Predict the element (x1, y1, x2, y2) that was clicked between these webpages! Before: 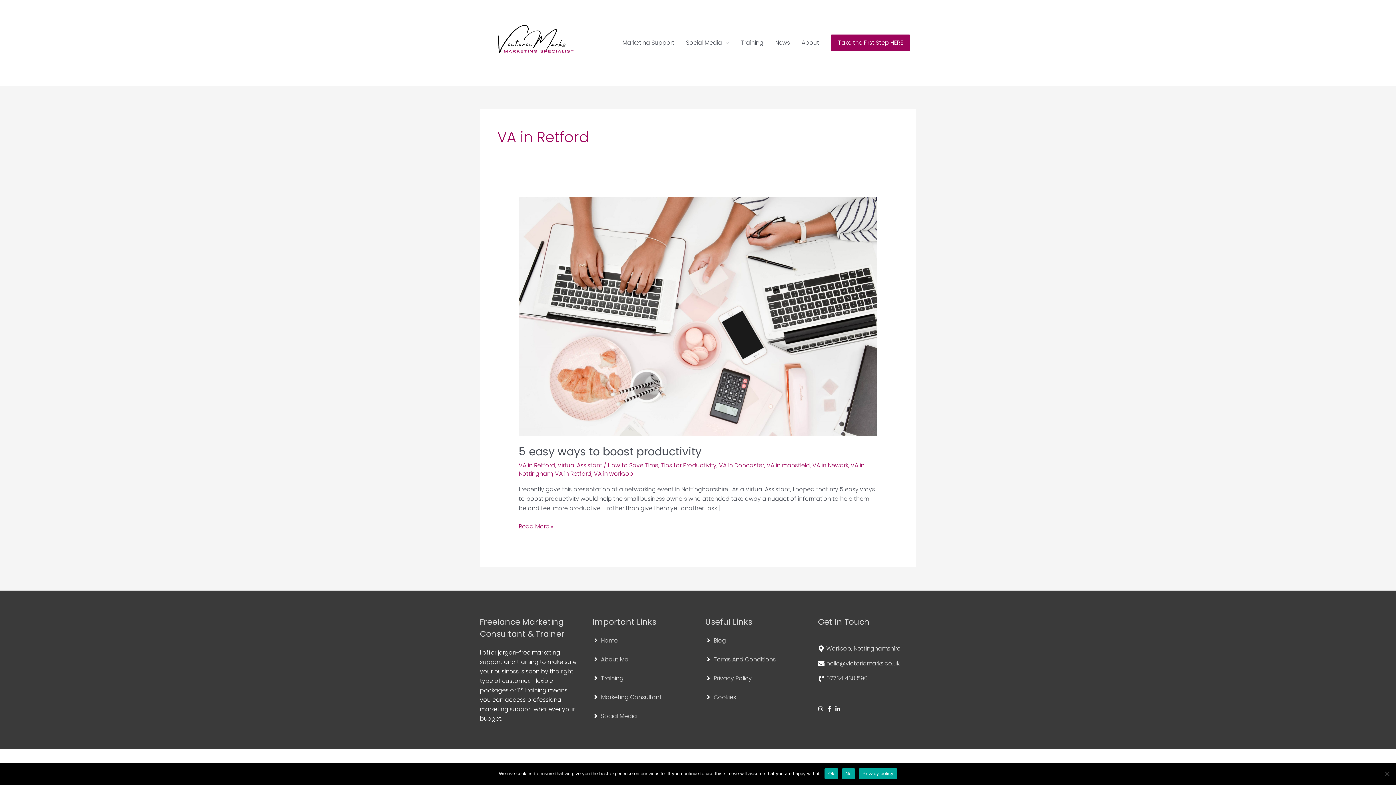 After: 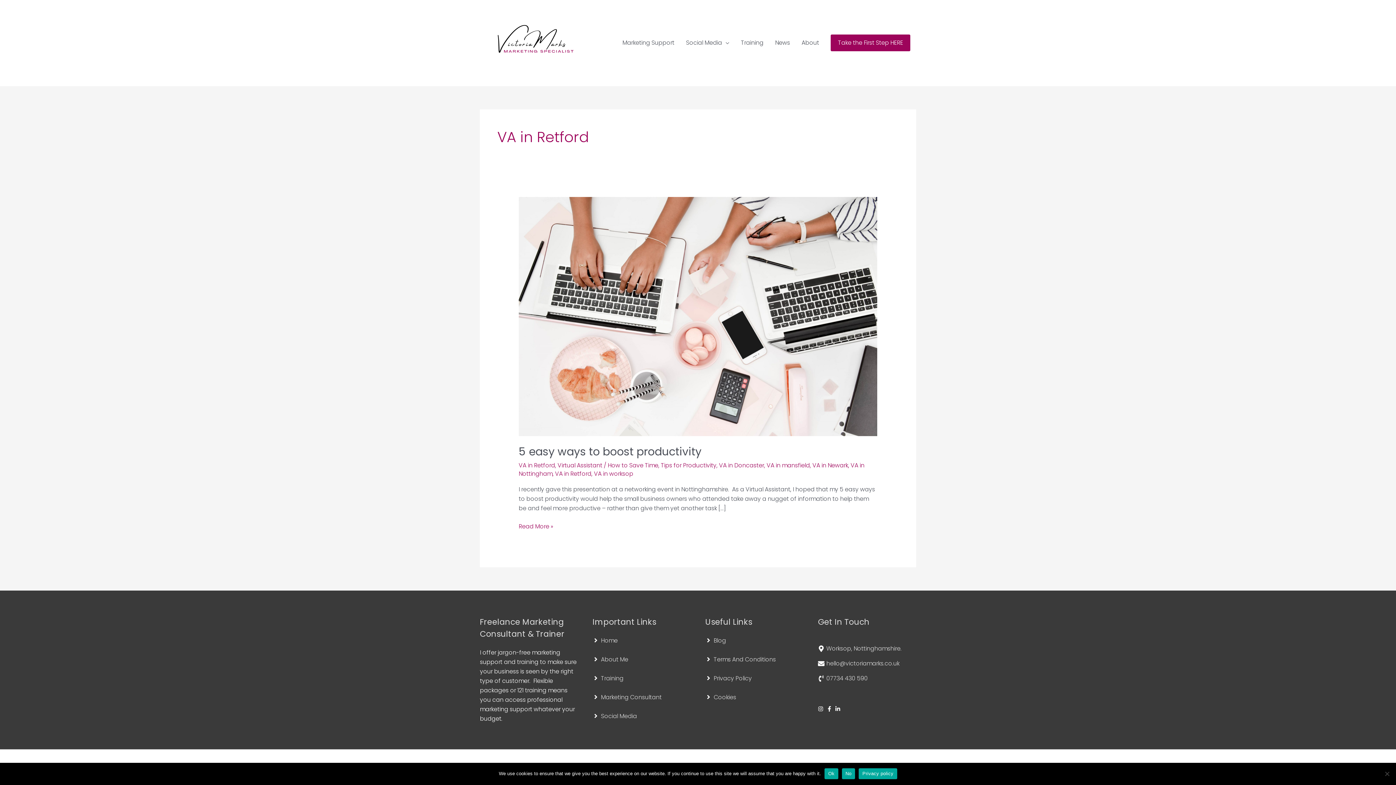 Action: bbox: (555, 469, 591, 478) label: VA in Retford